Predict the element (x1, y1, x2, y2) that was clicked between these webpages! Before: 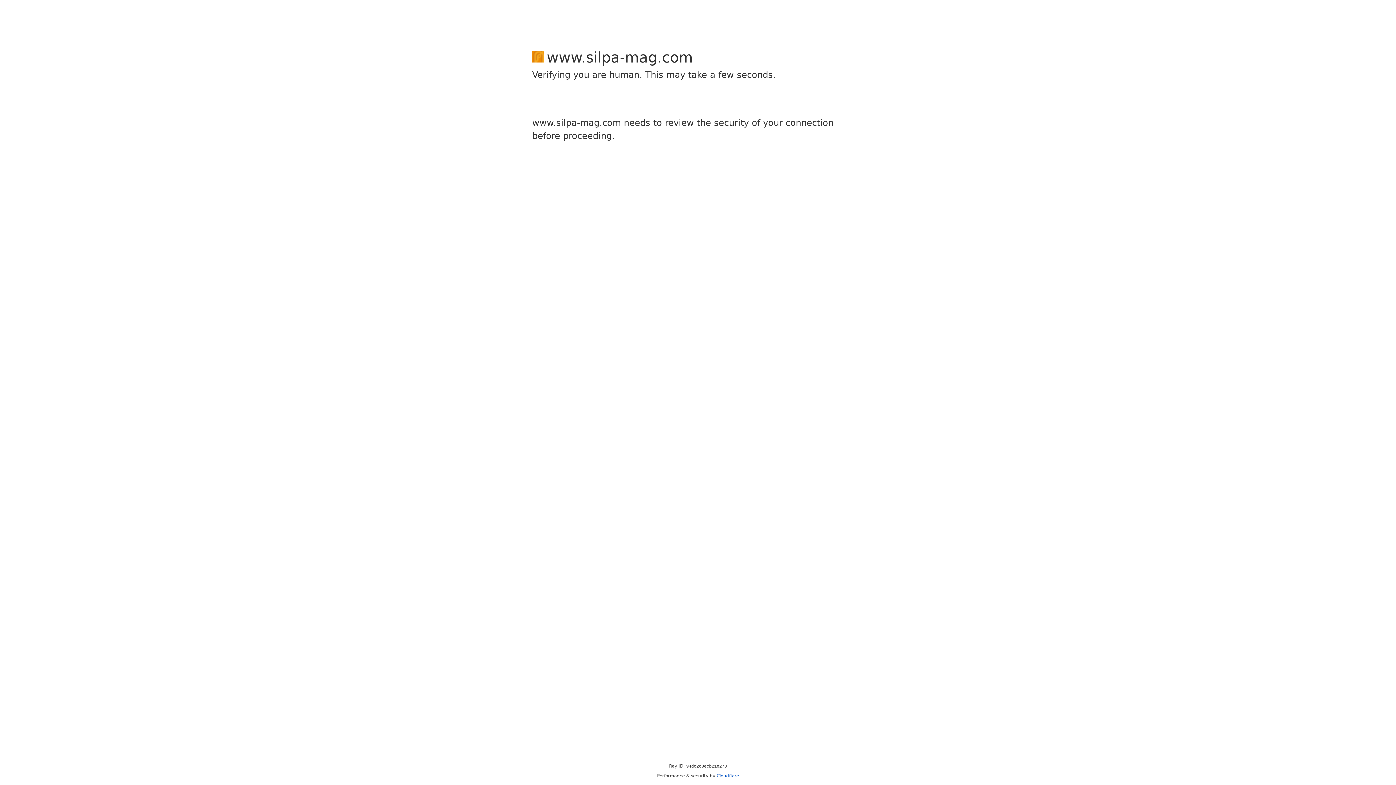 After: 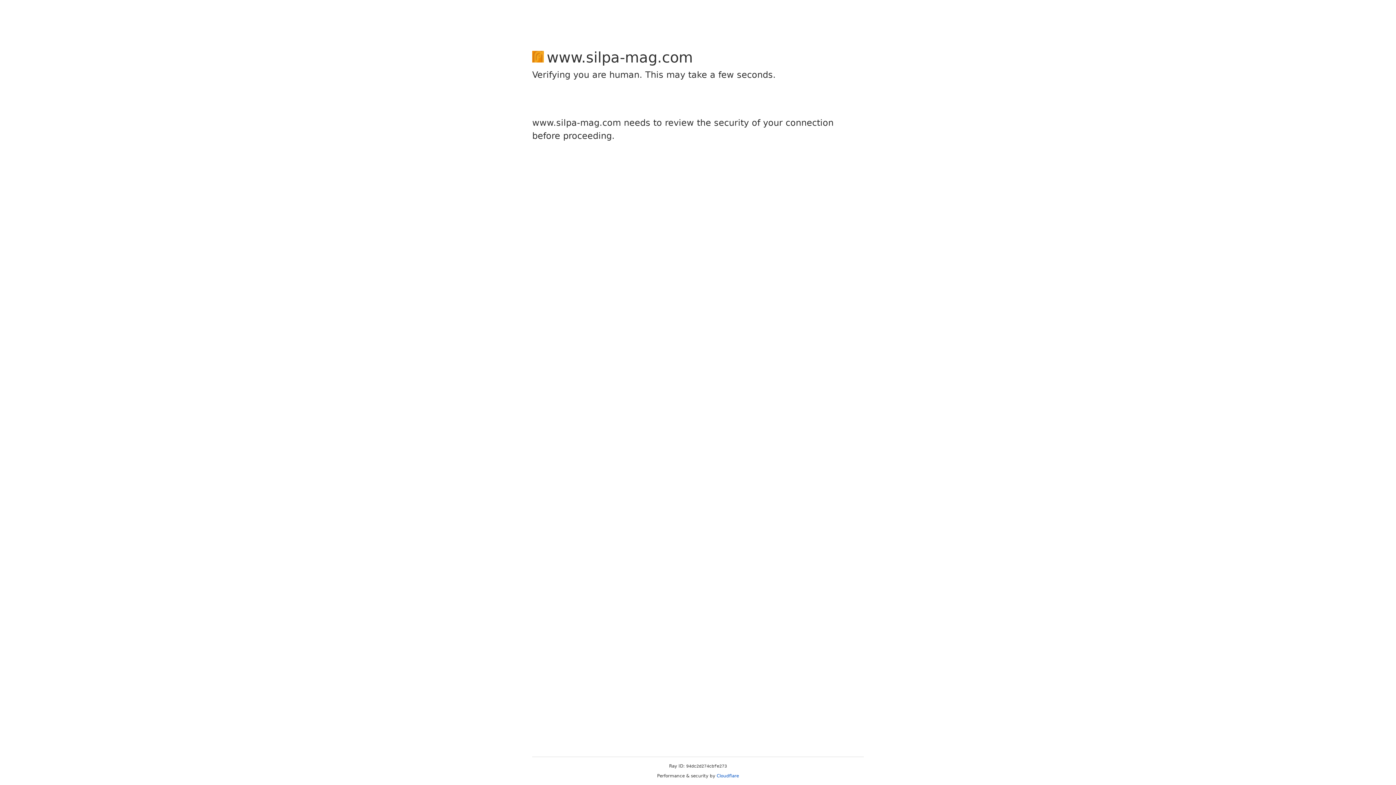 Action: label: Cloudflare bbox: (716, 773, 739, 778)